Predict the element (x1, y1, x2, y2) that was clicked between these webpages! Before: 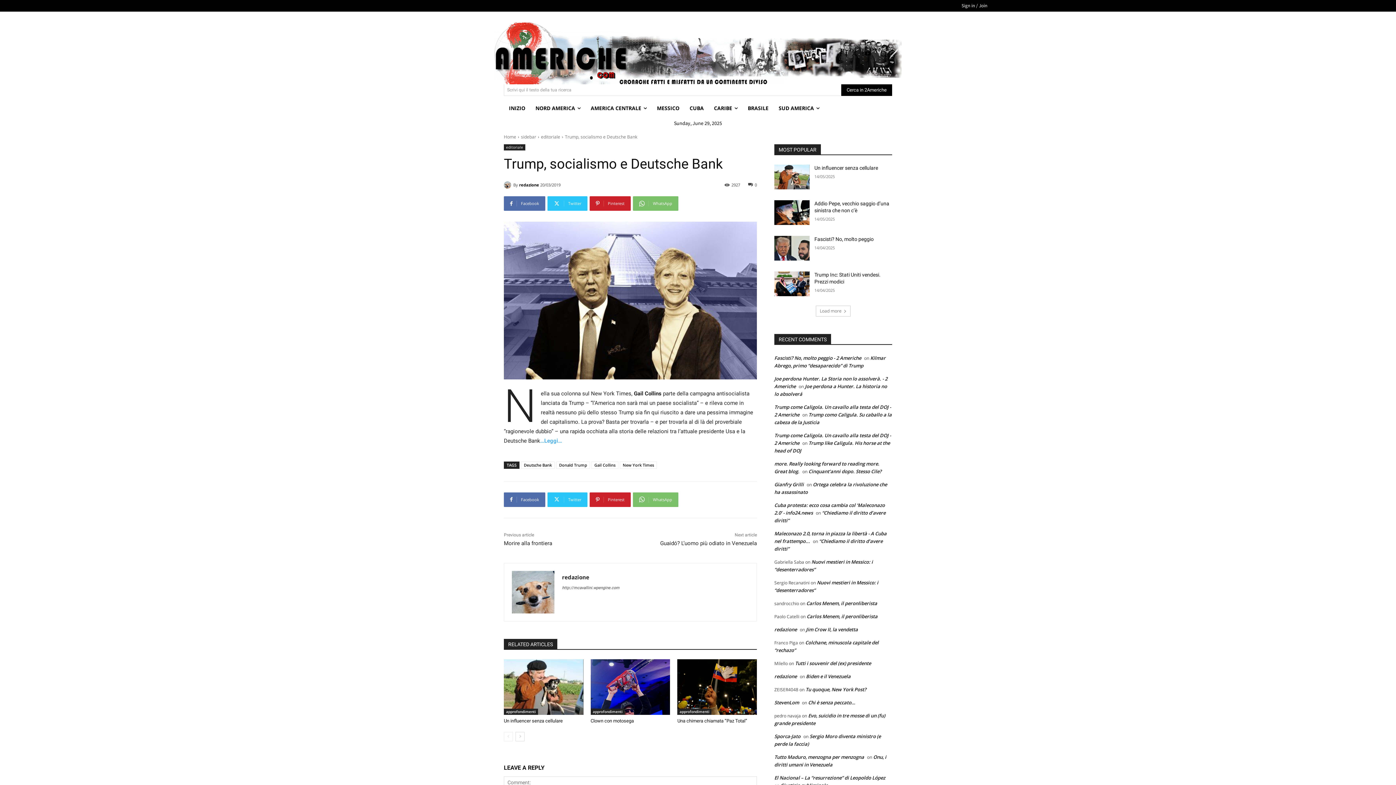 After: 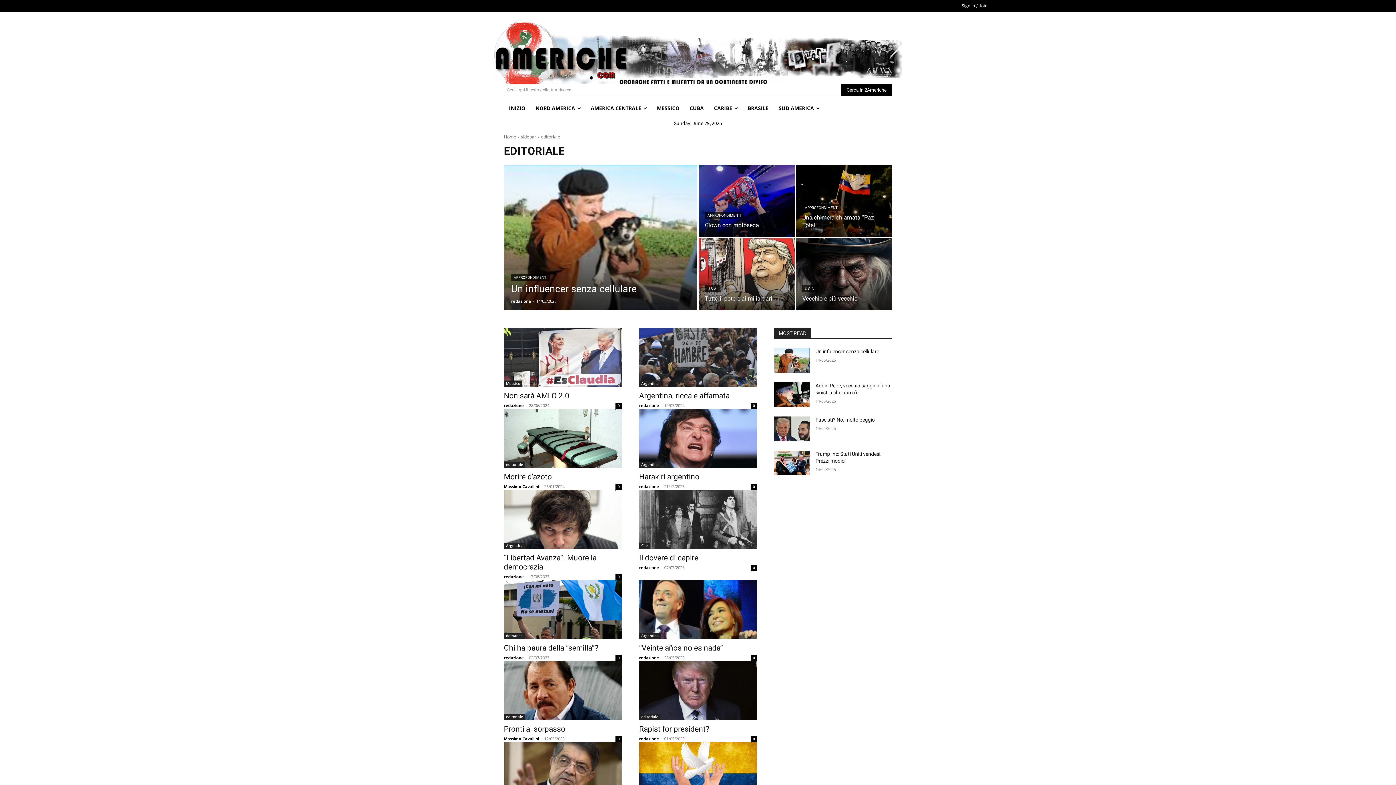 Action: label: editoriale bbox: (541, 133, 560, 140)